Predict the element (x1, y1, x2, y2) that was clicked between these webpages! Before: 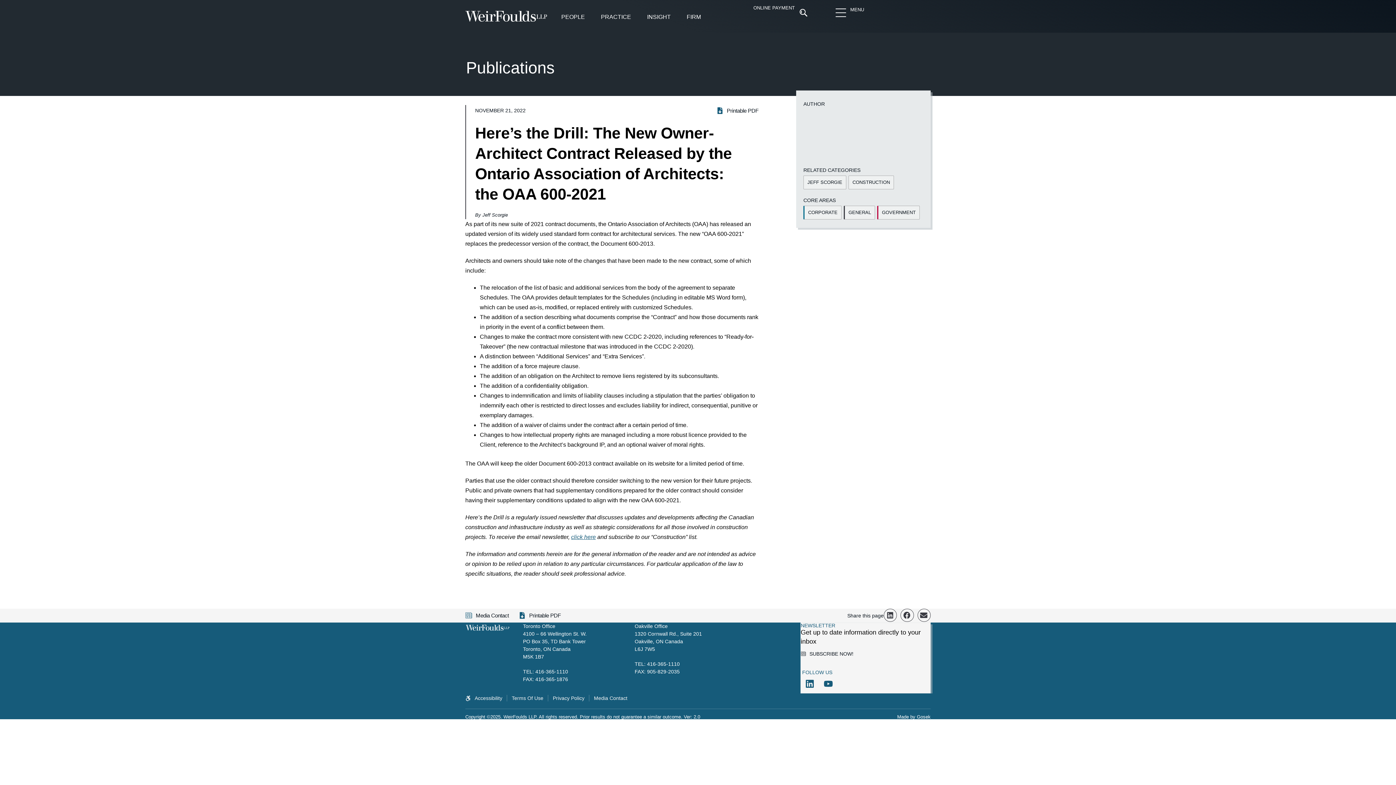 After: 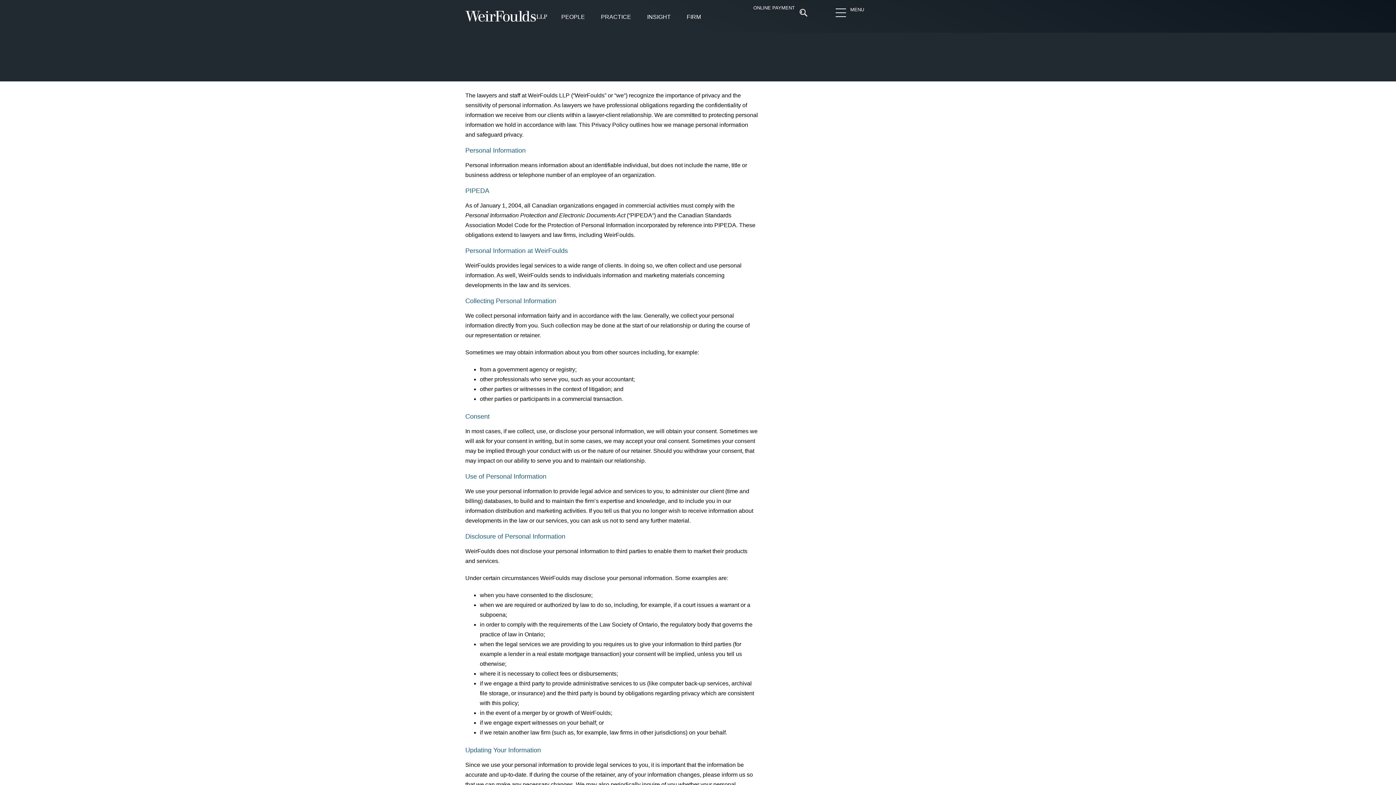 Action: bbox: (553, 693, 584, 703) label: Privacy Policy